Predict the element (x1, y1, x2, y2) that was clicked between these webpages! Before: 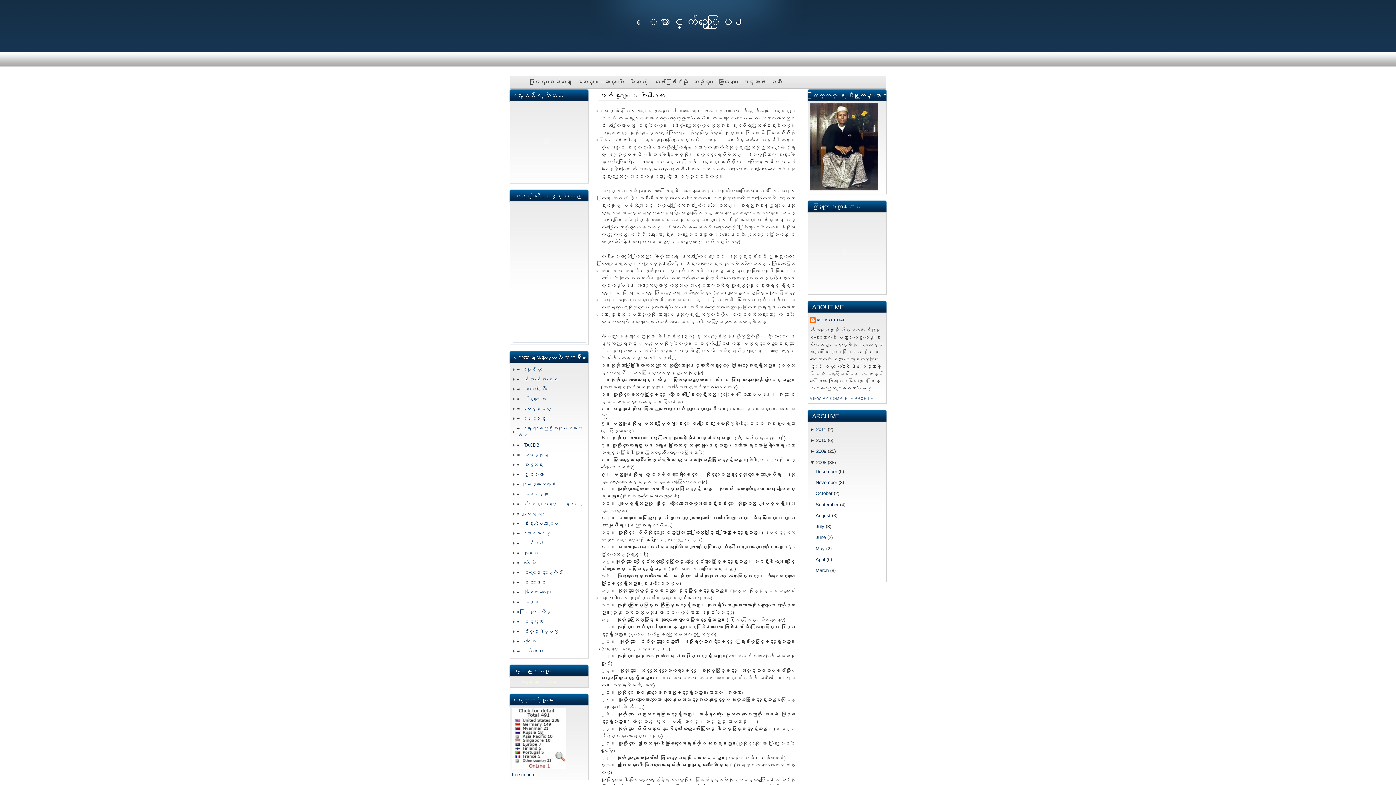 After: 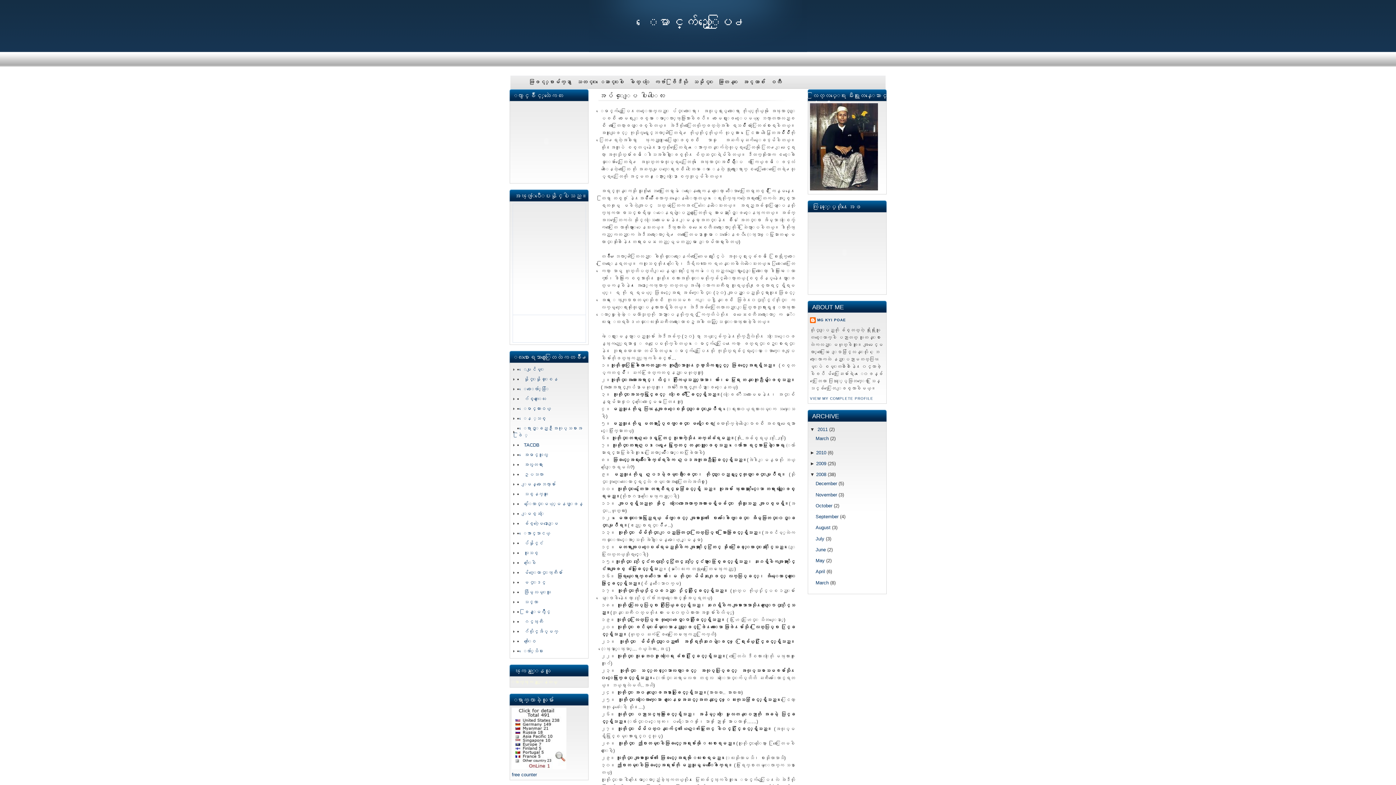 Action: label: ►  bbox: (810, 426, 816, 432)